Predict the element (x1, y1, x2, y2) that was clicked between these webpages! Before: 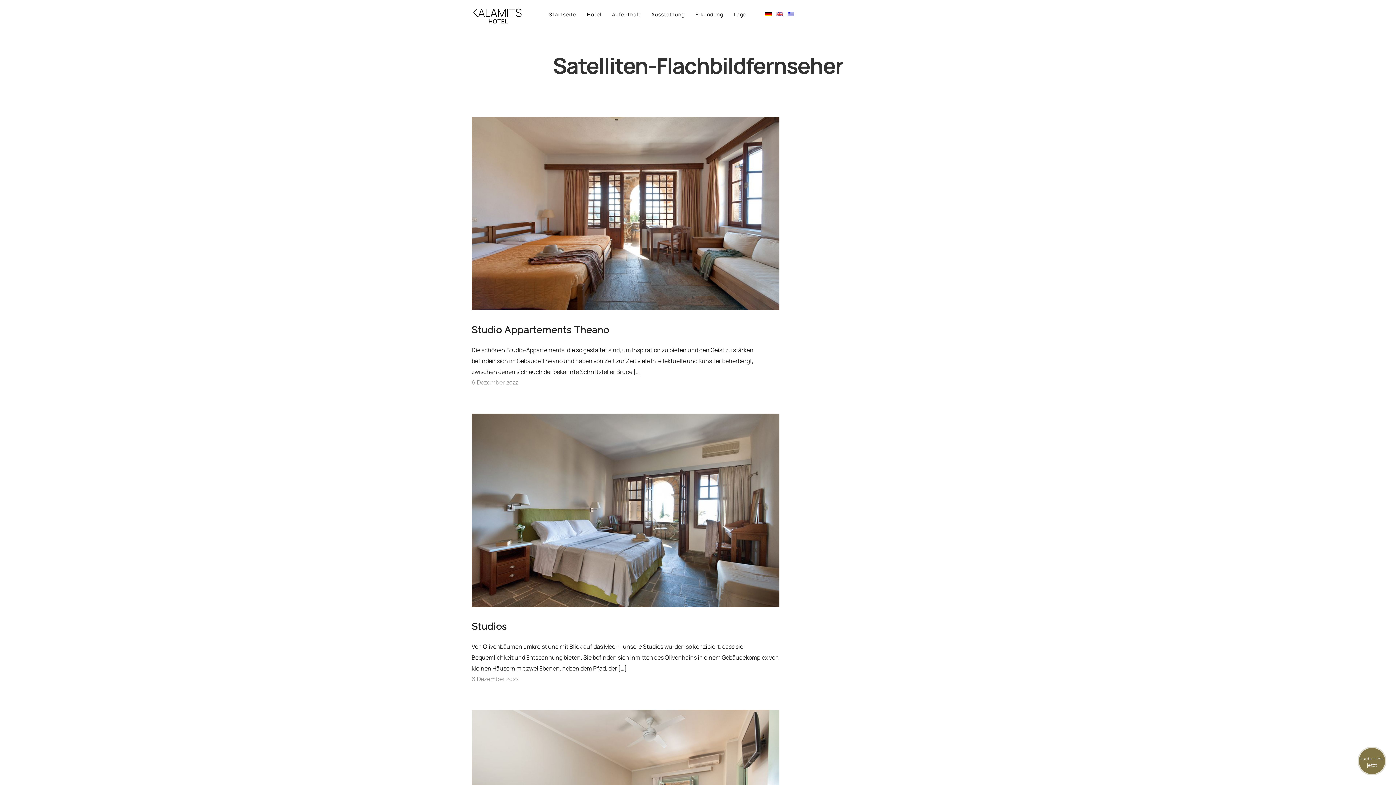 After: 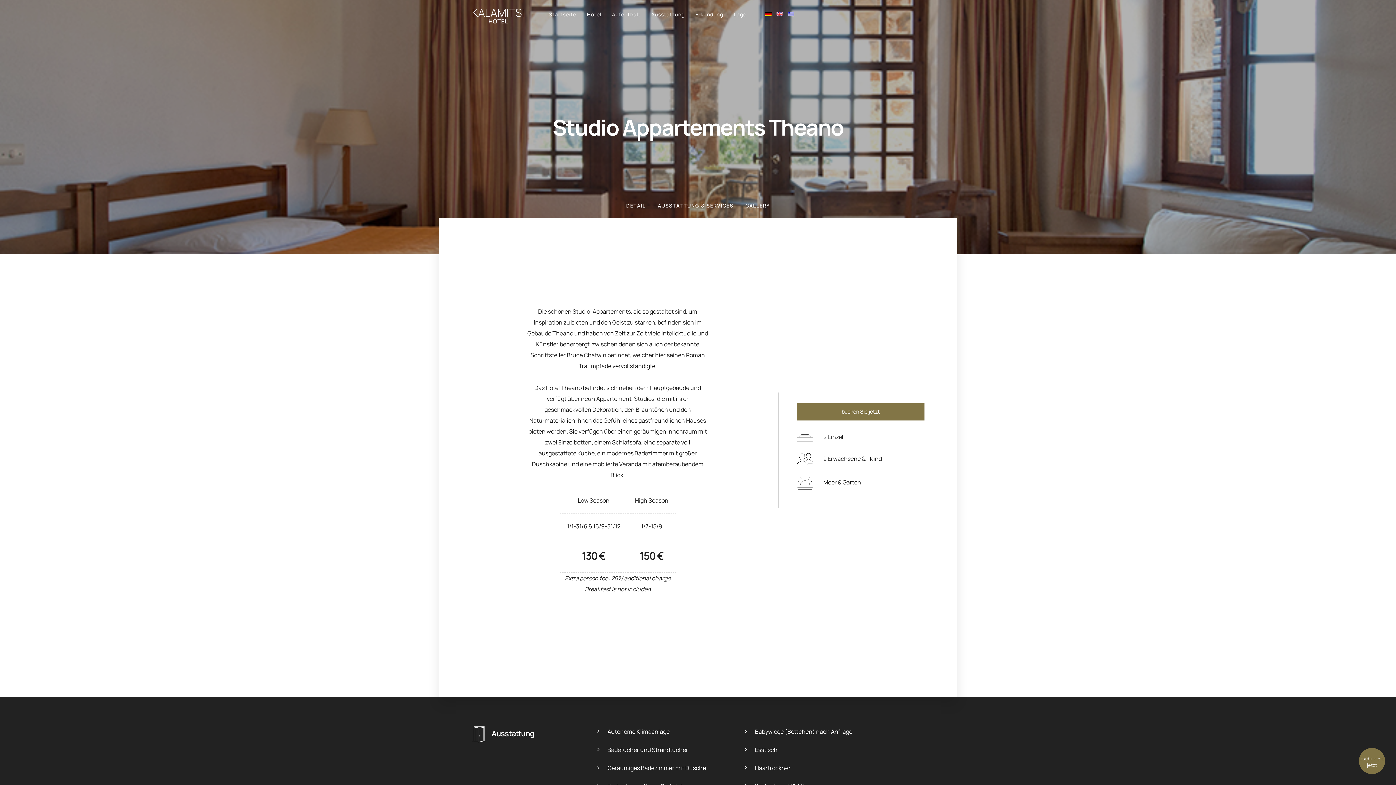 Action: bbox: (471, 116, 779, 310)